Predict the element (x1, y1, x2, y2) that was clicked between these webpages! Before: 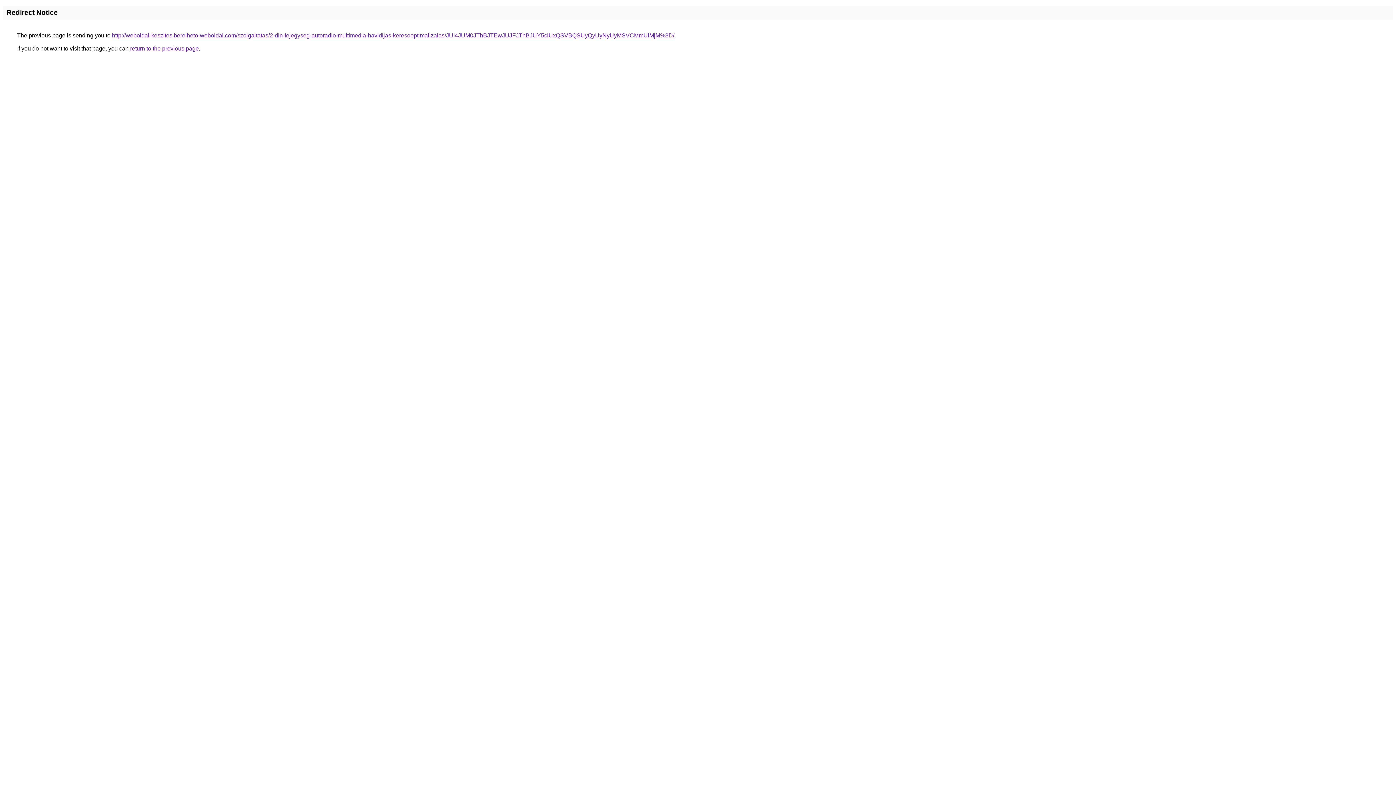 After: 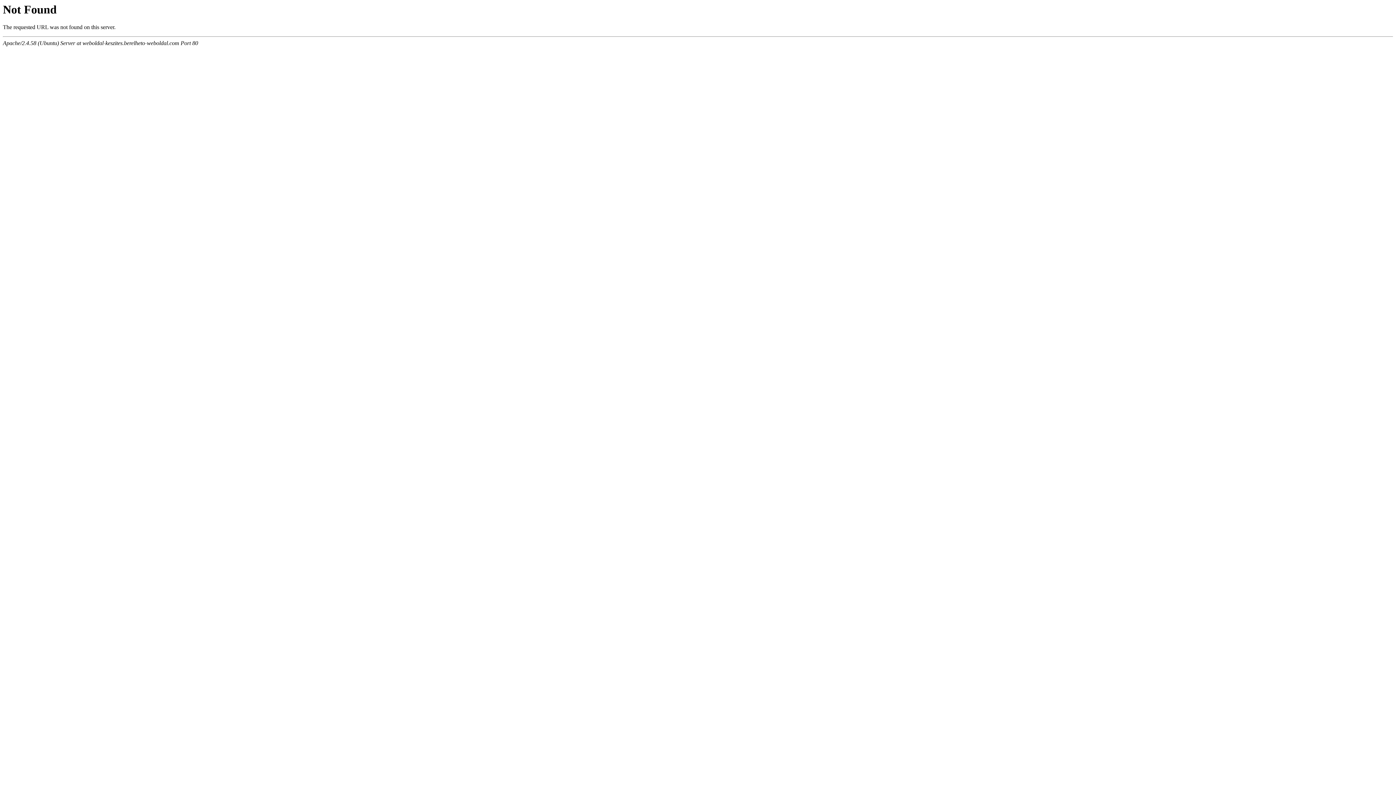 Action: label: http://weboldal-keszites.berelheto-weboldal.com/szolgaltatas/2-din-fejegyseg-autoradio-multimedia-havidijas-keresooptimalizalas/JUI4JUM0JThBJTEwJUJFJThBJUY5ciUxQSVBQSUyQyUyNyUyMSVCMmUlMjM%3D/ bbox: (112, 32, 674, 38)